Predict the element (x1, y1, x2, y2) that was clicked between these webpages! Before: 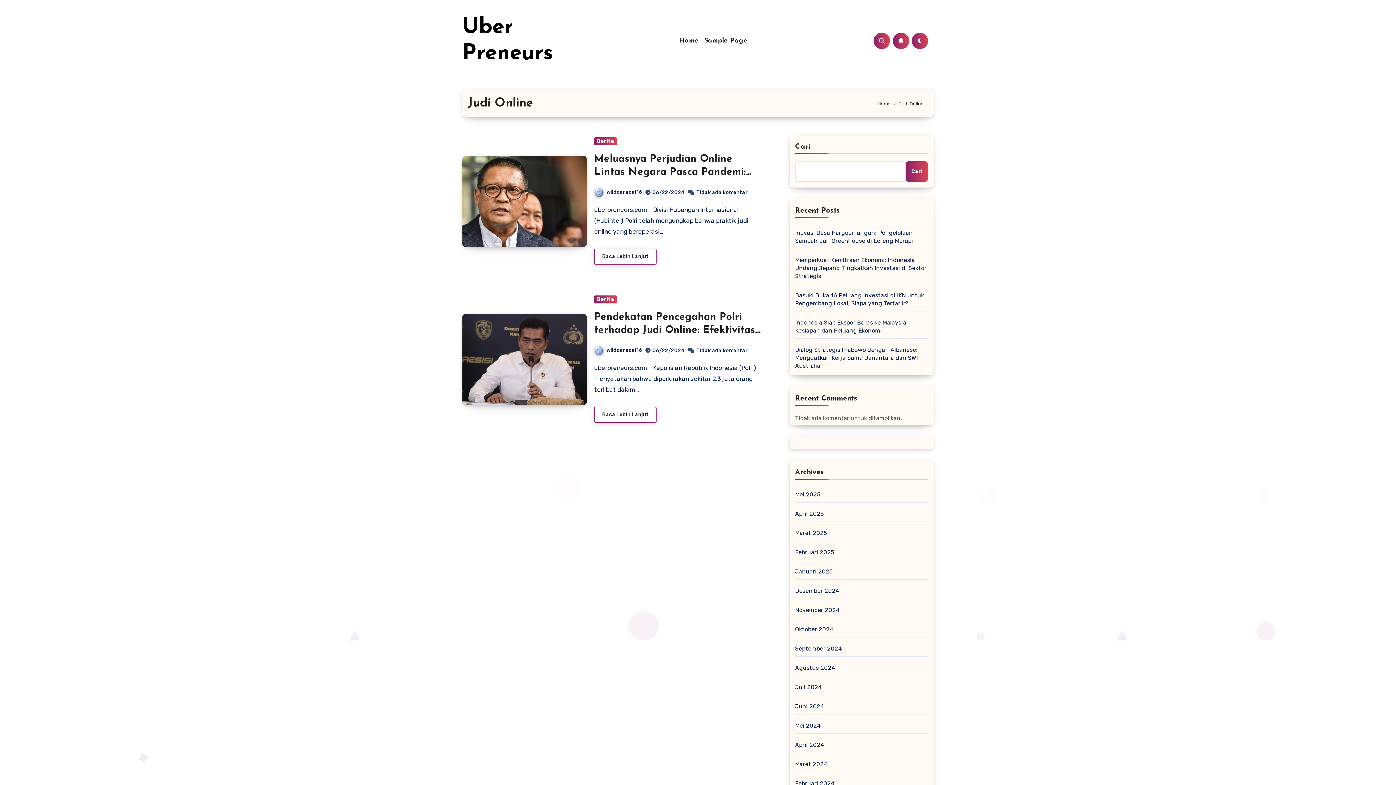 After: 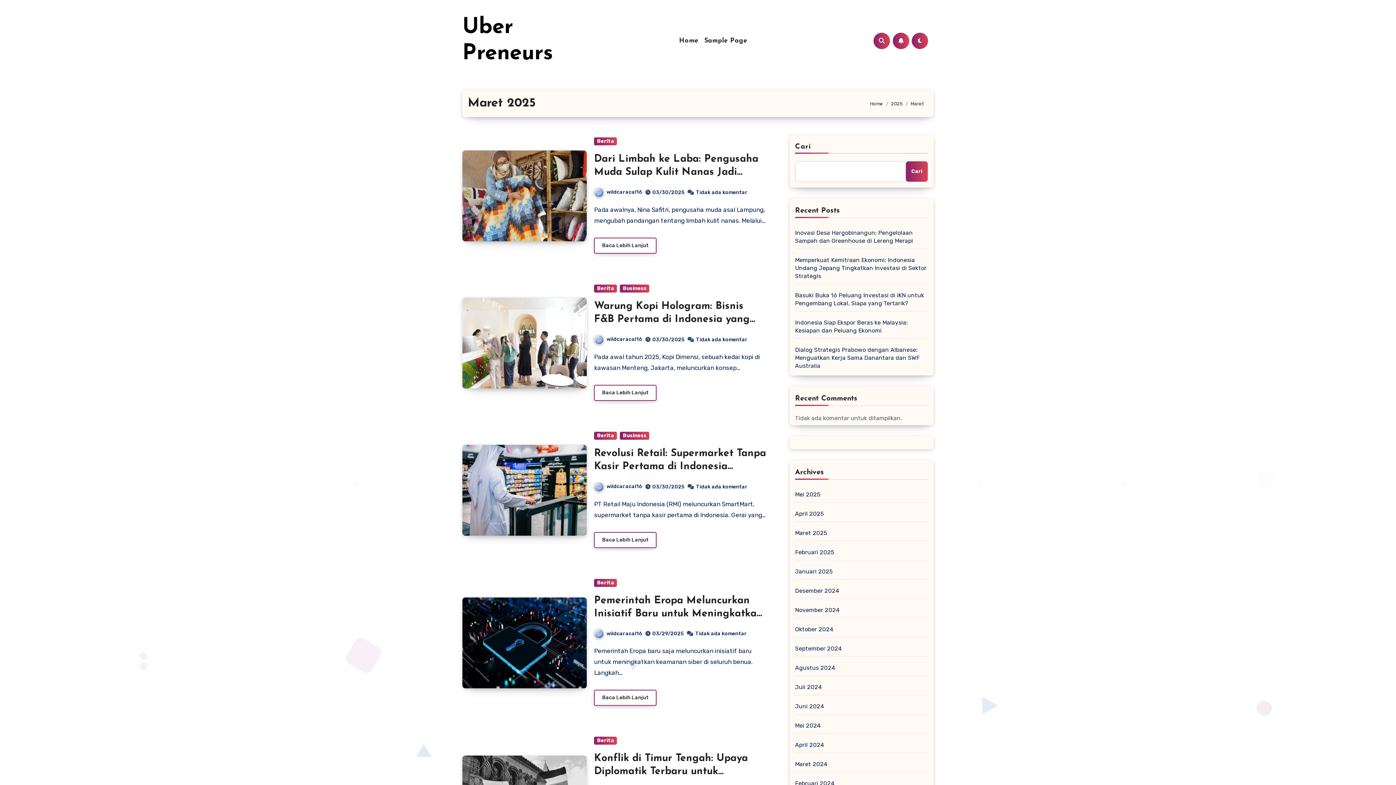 Action: label: Maret 2025 bbox: (795, 529, 827, 536)